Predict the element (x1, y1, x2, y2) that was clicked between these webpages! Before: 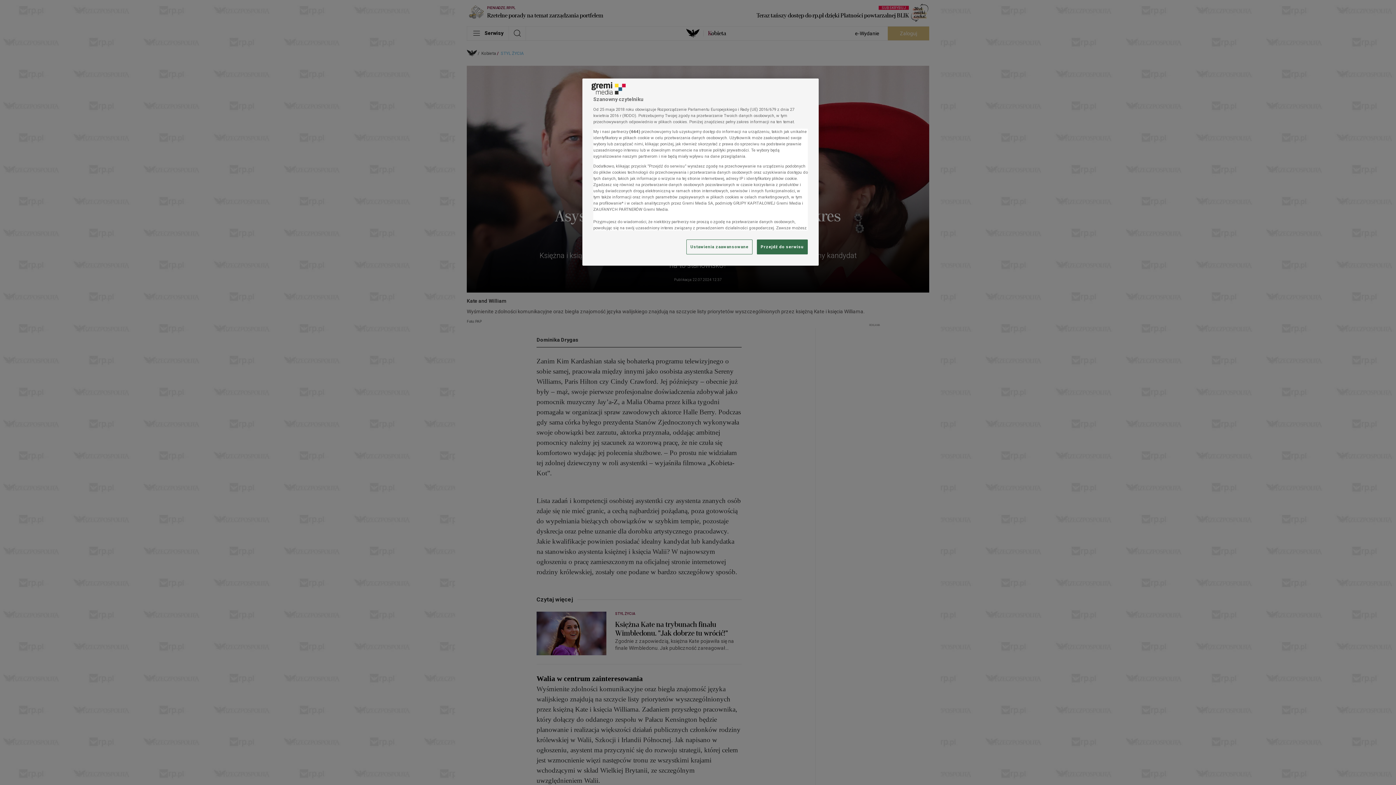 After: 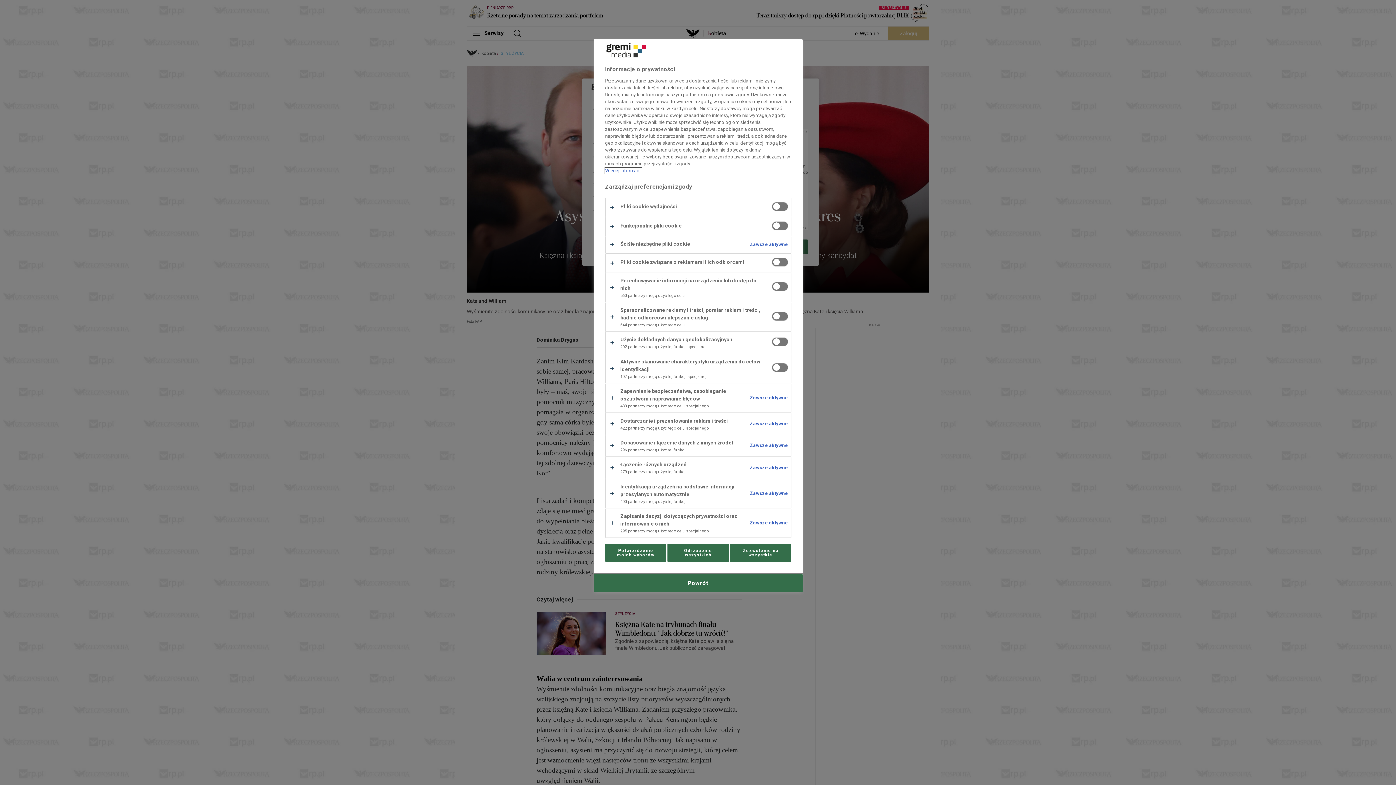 Action: bbox: (686, 239, 752, 254) label: Ustawienia zaawansowane